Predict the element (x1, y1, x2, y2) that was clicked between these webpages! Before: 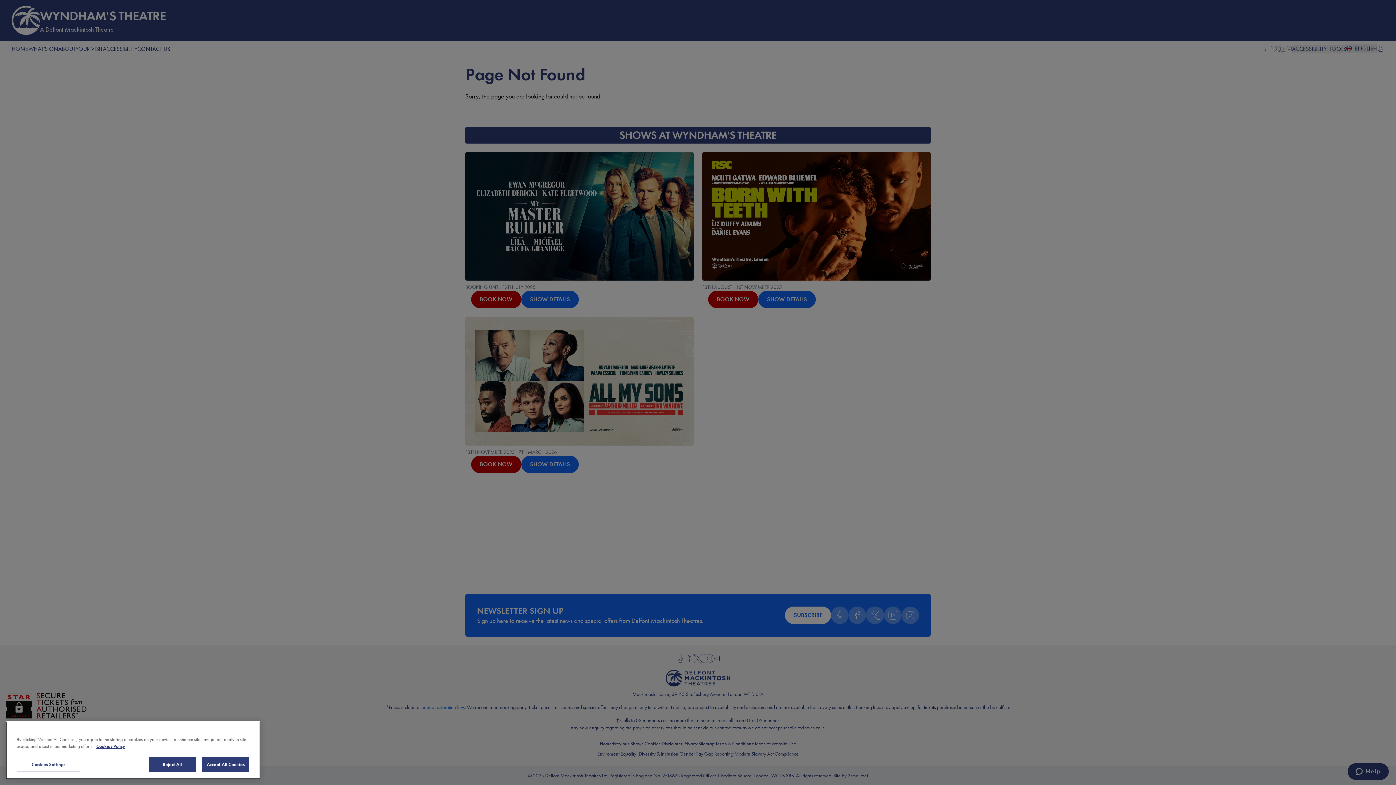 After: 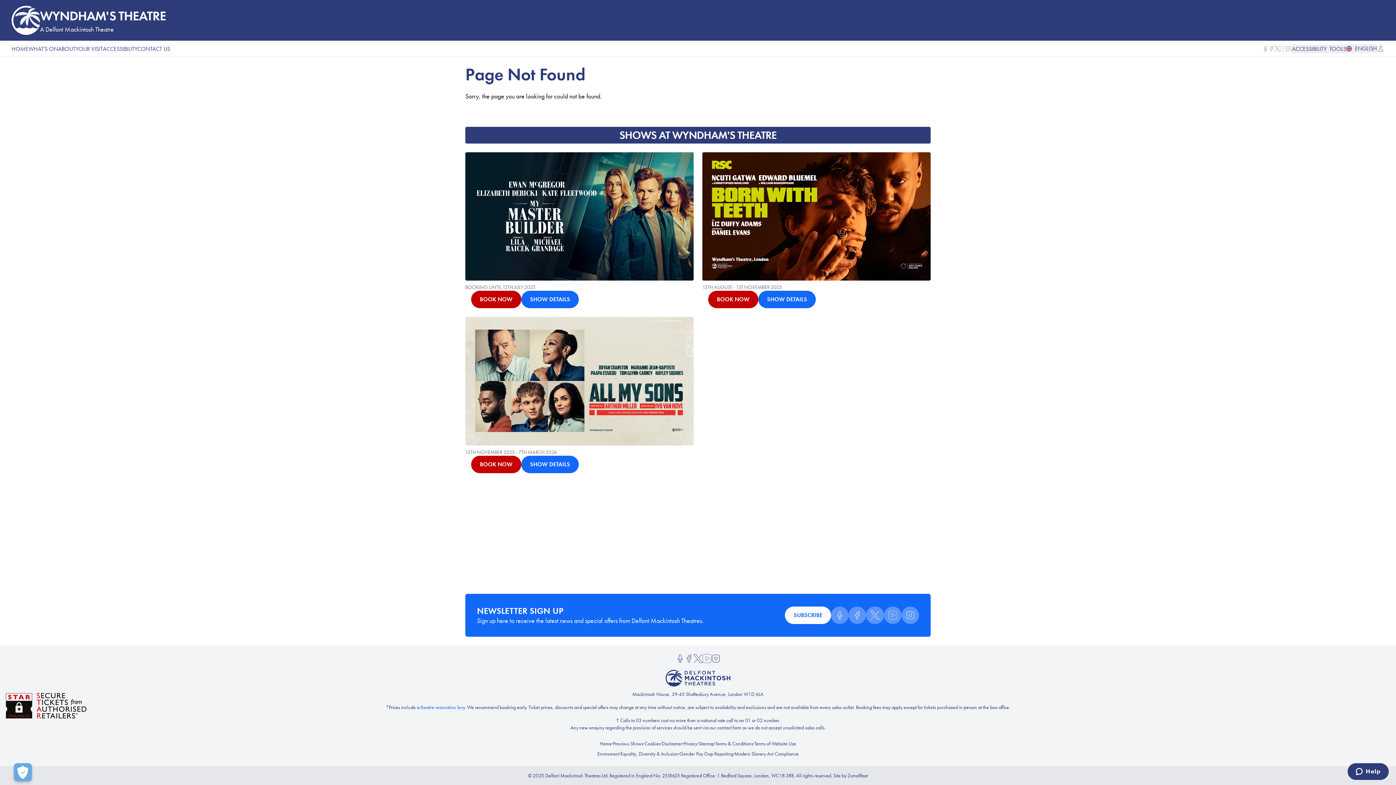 Action: bbox: (202, 774, 249, 789) label: Accept All Cookies